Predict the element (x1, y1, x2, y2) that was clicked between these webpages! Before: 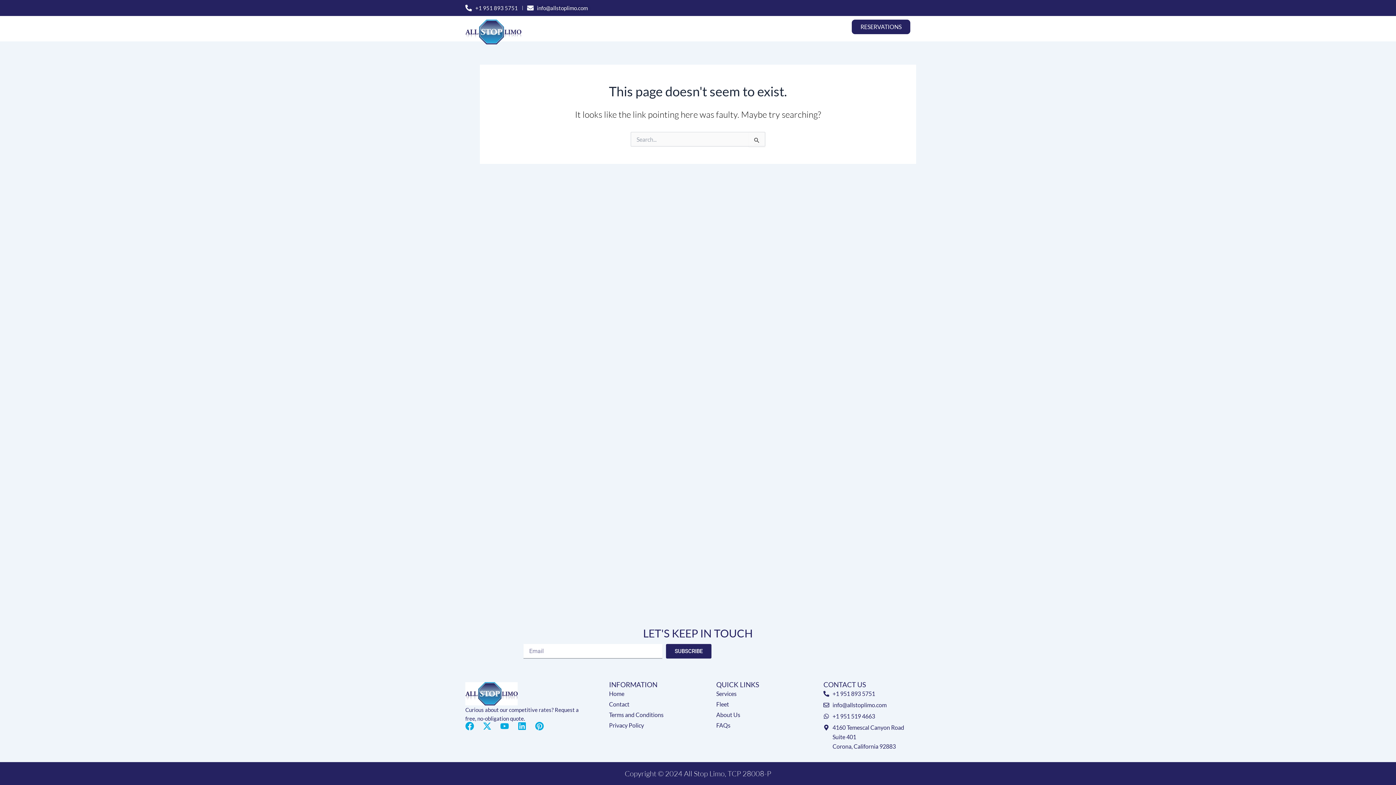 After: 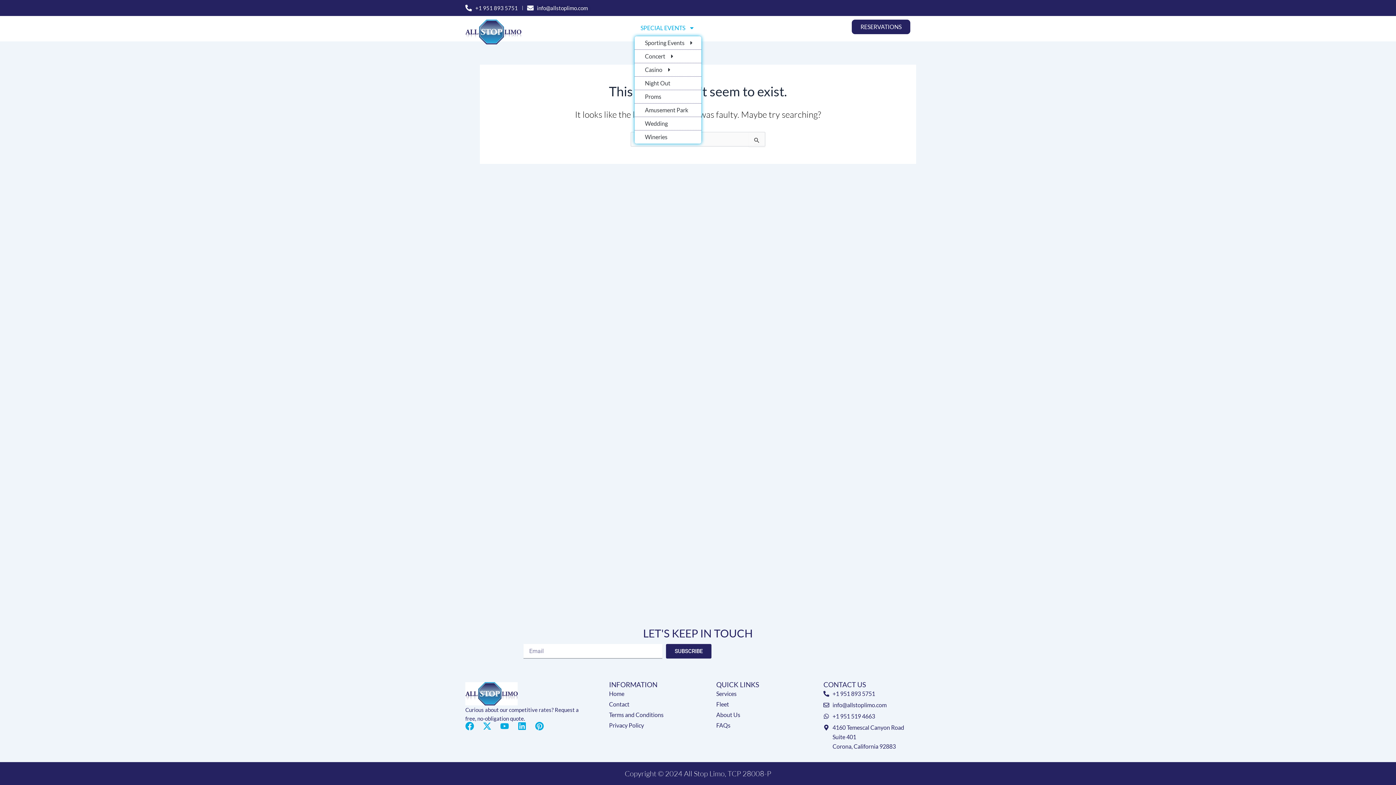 Action: bbox: (634, 19, 700, 36) label: SPECIAL EVENTS